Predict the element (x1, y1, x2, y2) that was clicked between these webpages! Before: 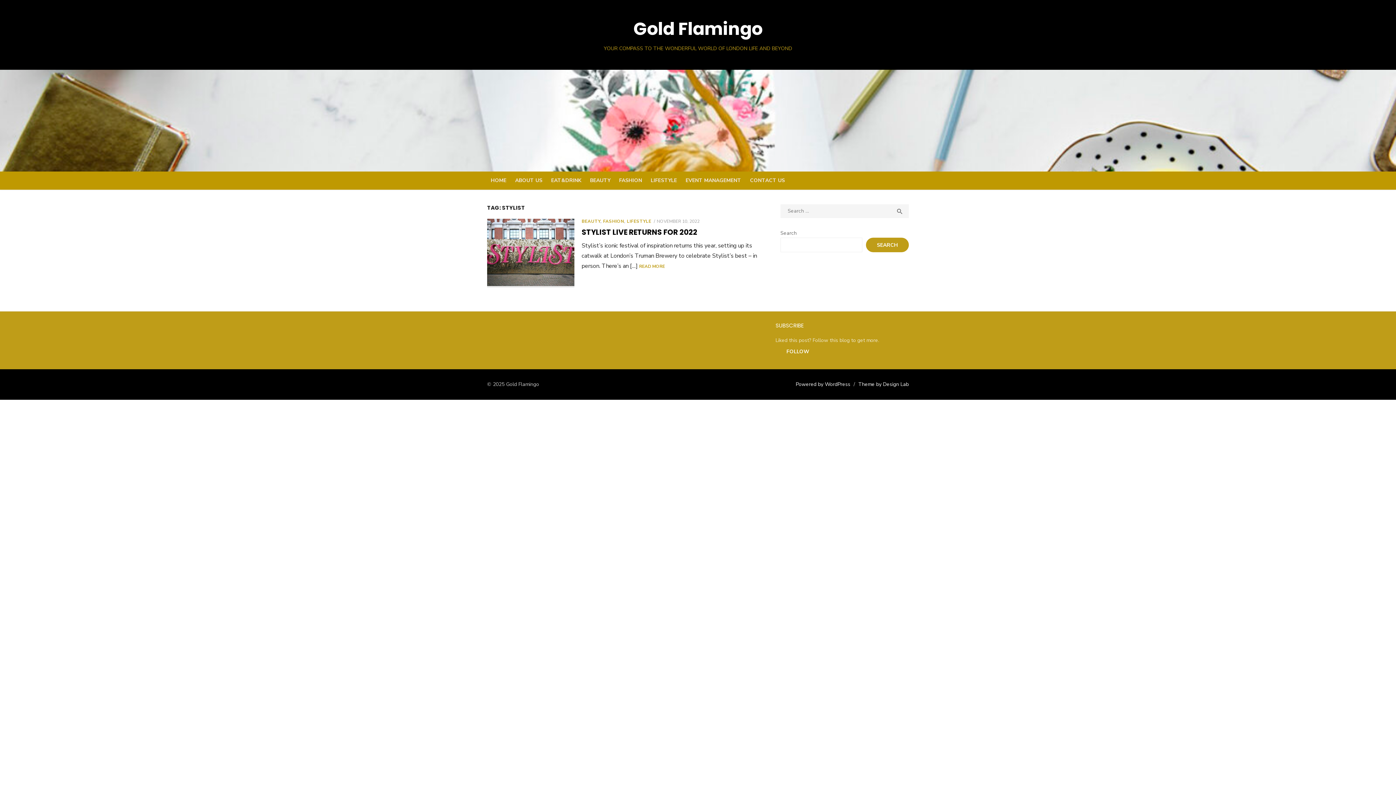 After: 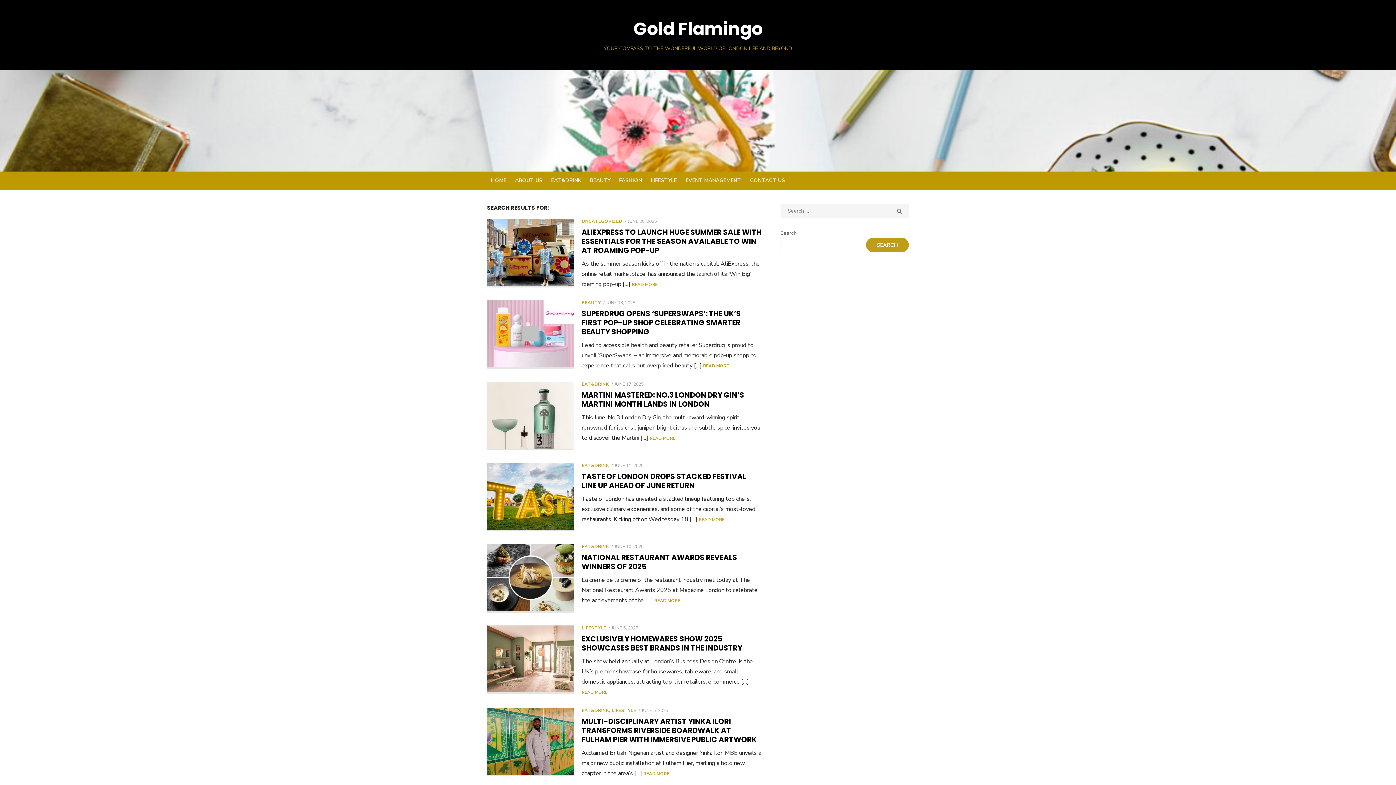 Action: bbox: (890, 204, 909, 218) label: 
SEARCH